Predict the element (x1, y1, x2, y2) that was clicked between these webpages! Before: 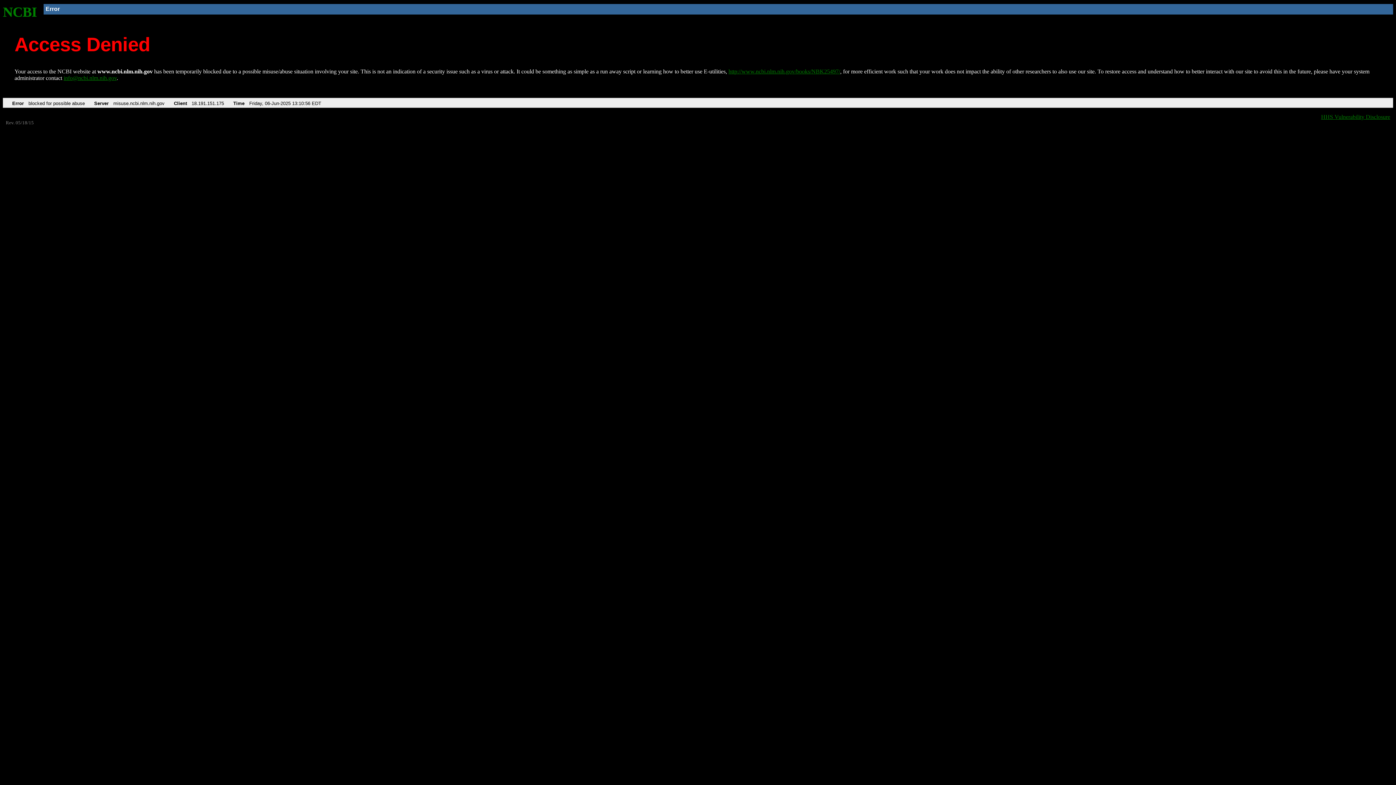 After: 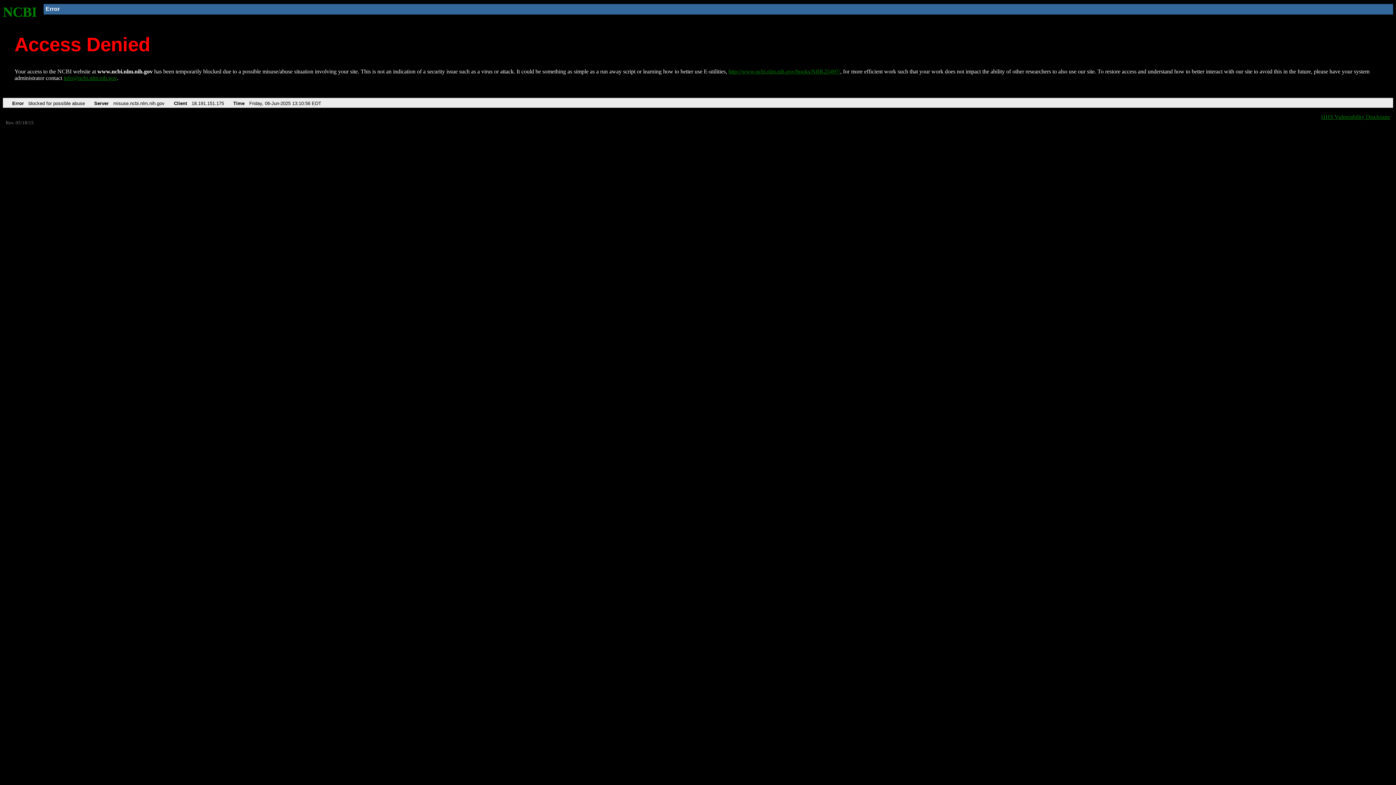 Action: bbox: (63, 75, 116, 81) label: info@ncbi.nlm.nih.gov